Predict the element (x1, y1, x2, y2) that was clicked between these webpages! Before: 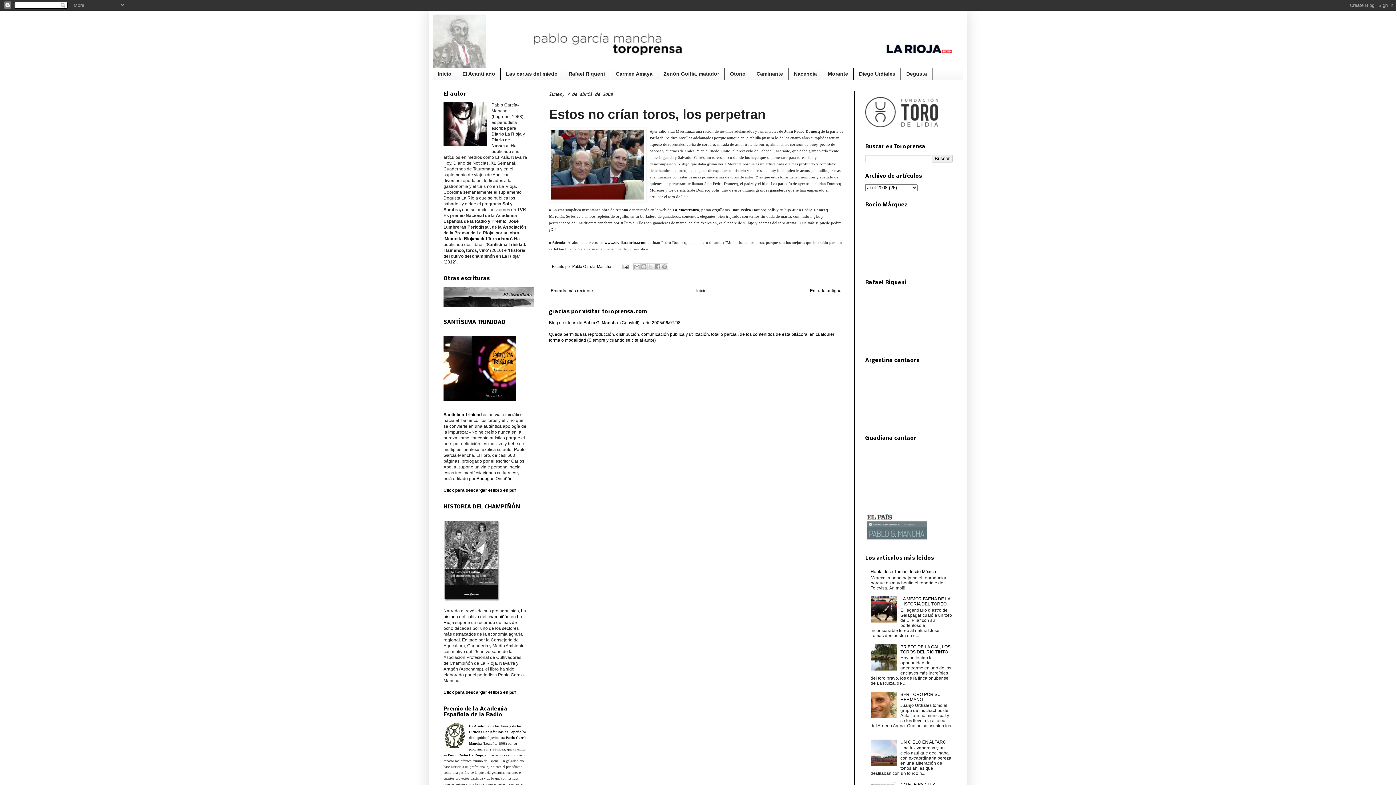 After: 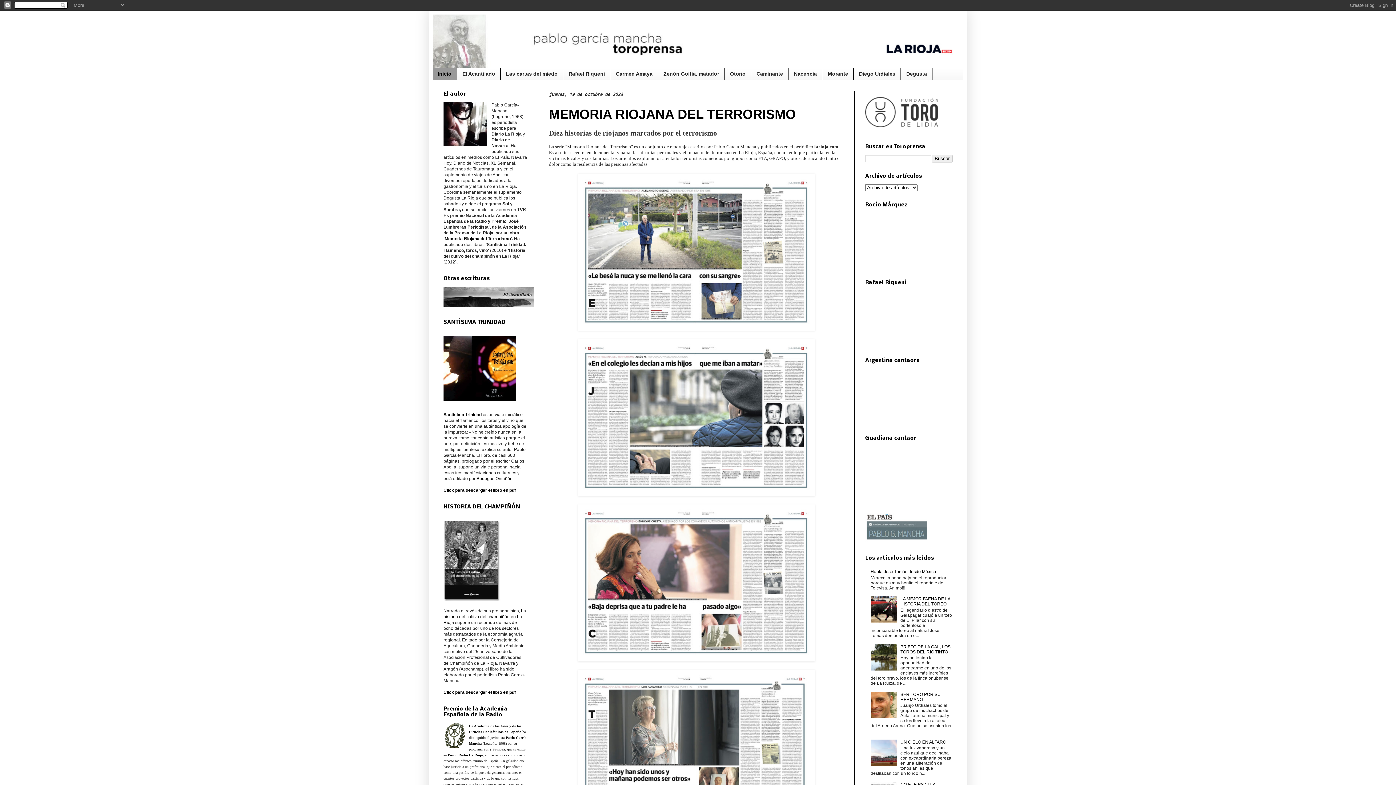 Action: bbox: (432, 68, 457, 79) label: Inicio